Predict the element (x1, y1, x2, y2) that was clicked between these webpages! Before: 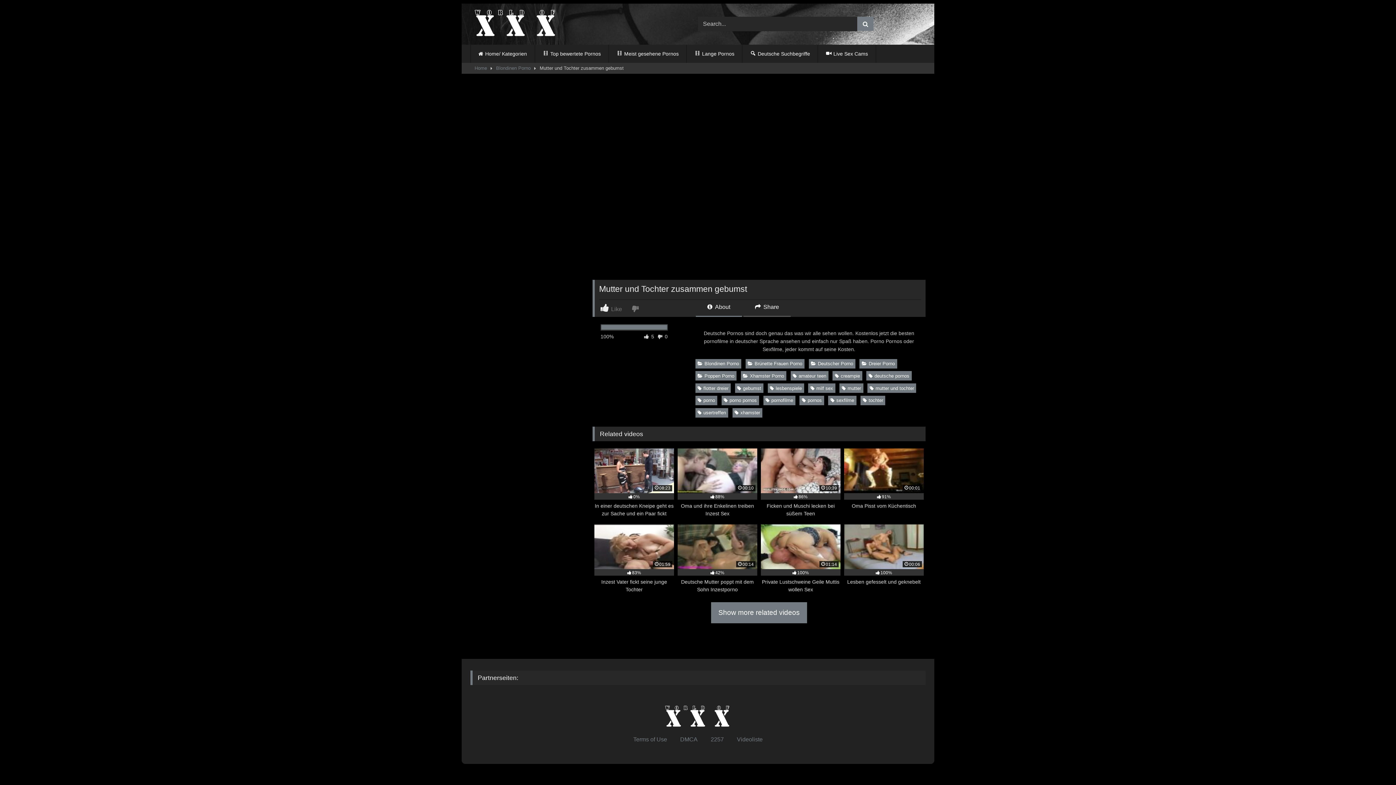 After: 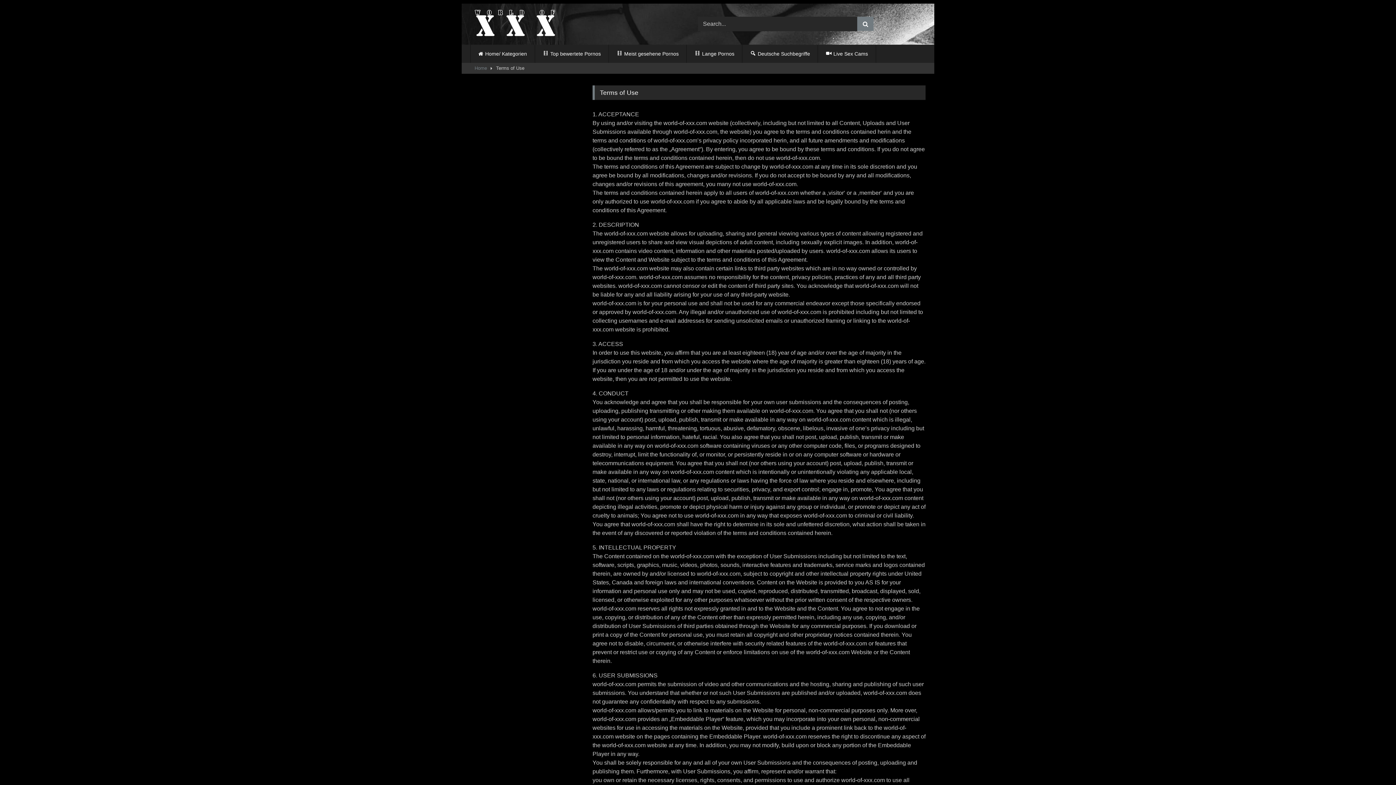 Action: label: Terms of Use bbox: (633, 736, 667, 743)